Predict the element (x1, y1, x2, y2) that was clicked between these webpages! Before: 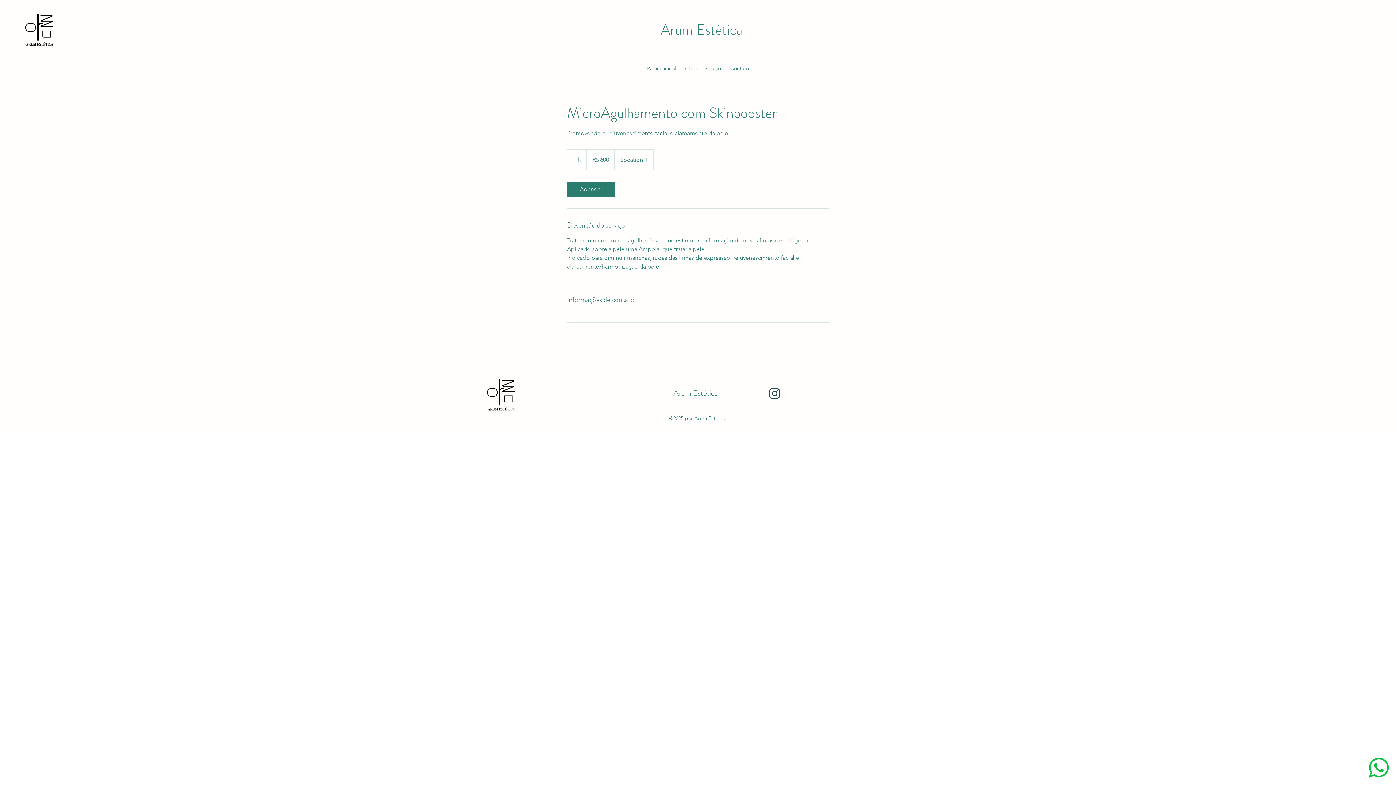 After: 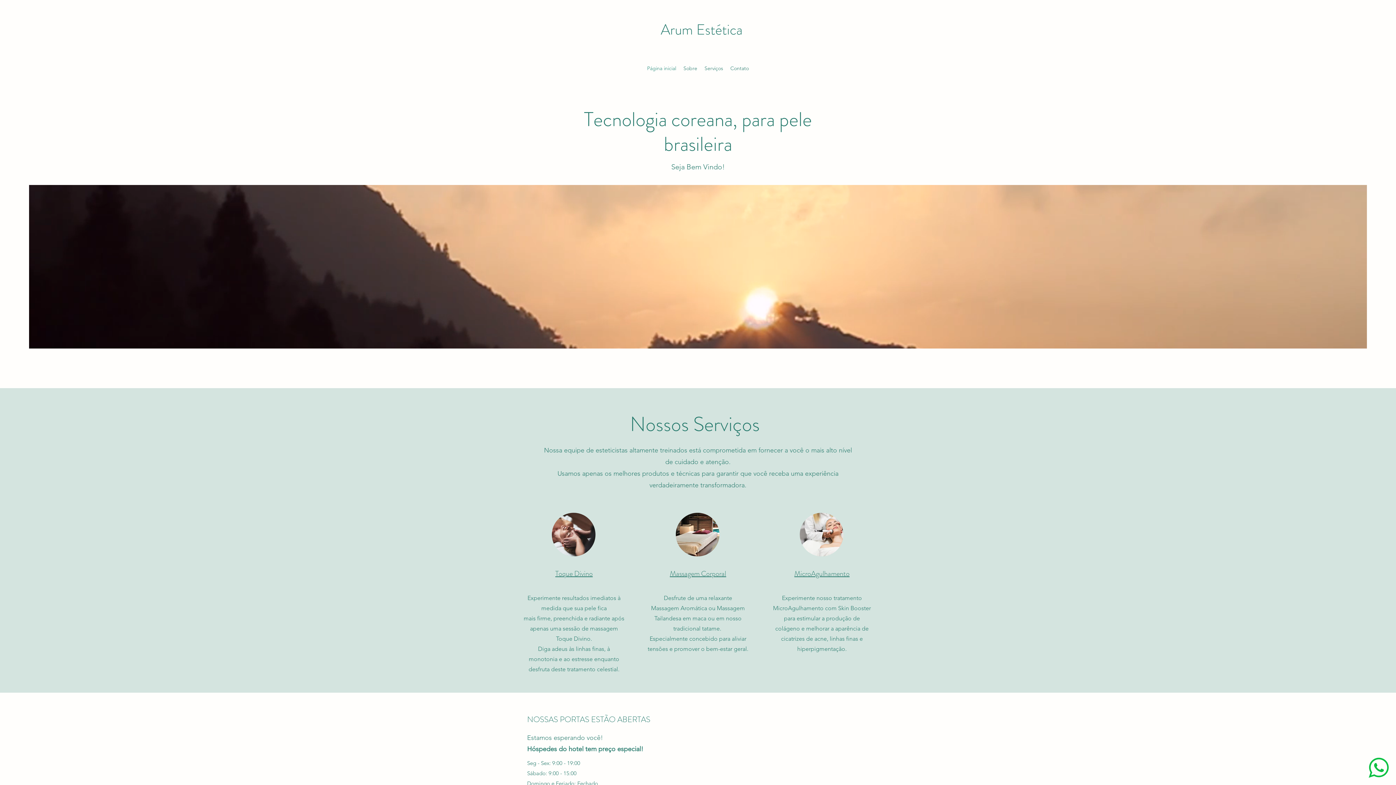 Action: bbox: (21, 10, 58, 49)